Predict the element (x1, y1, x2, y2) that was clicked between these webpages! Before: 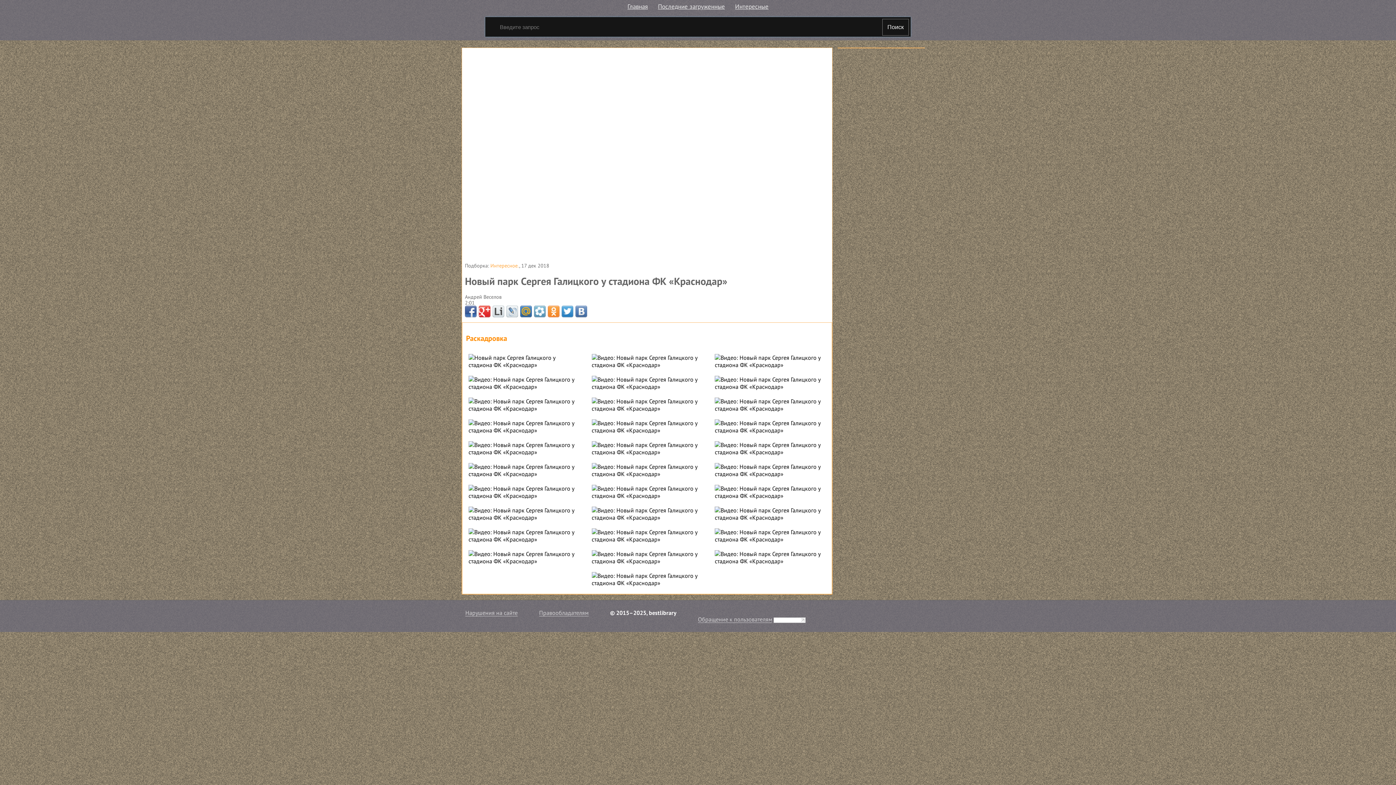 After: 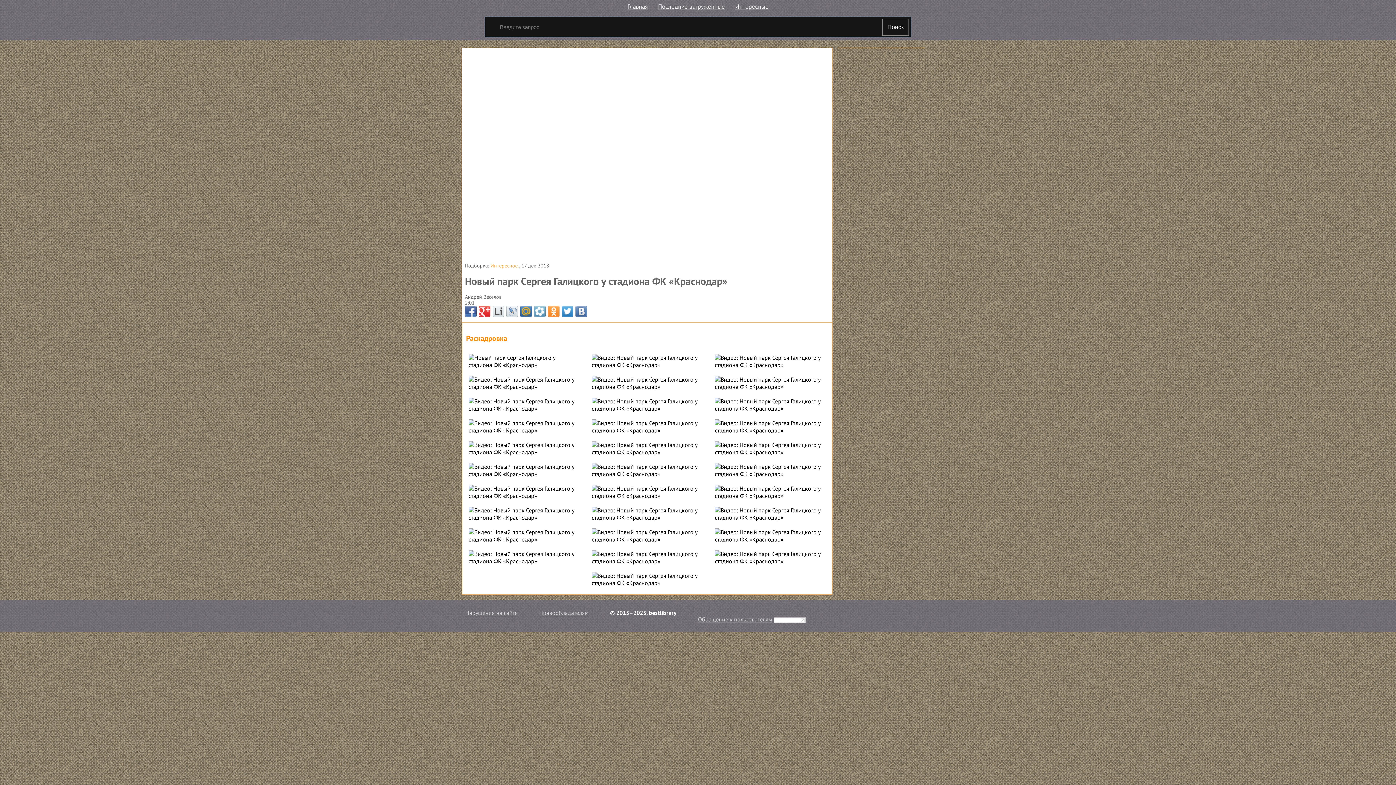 Action: bbox: (773, 616, 805, 623)